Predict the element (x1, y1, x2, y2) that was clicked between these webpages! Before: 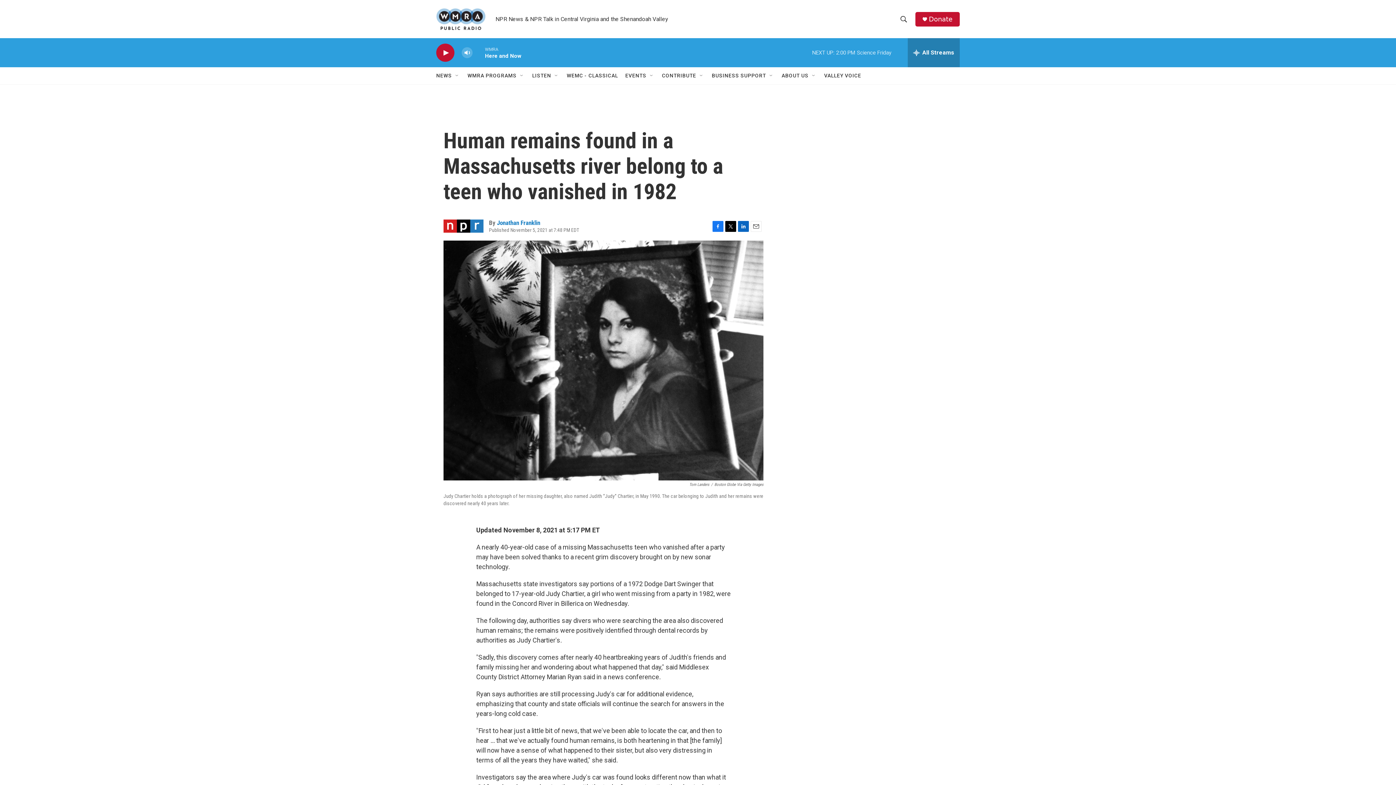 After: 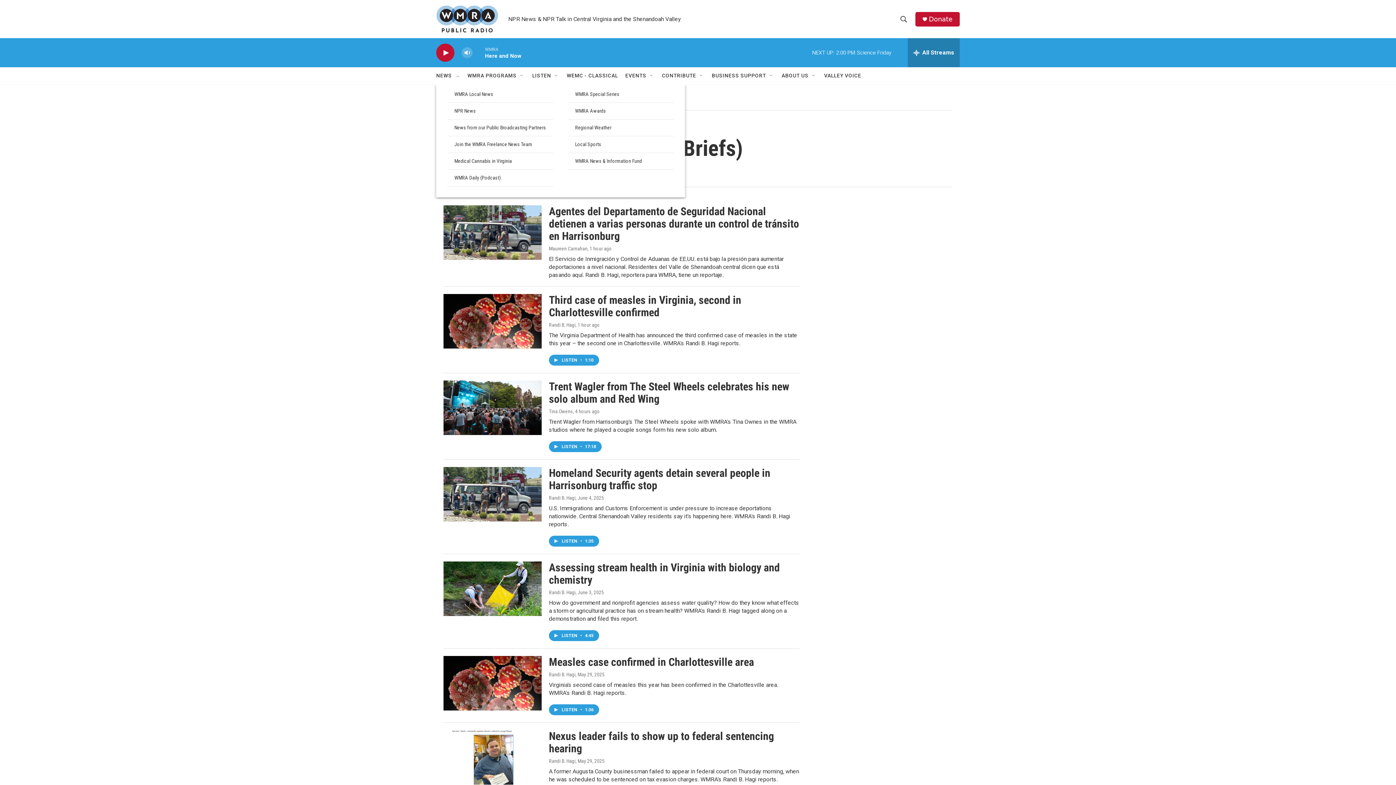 Action: label: NEWS bbox: (436, 67, 452, 84)